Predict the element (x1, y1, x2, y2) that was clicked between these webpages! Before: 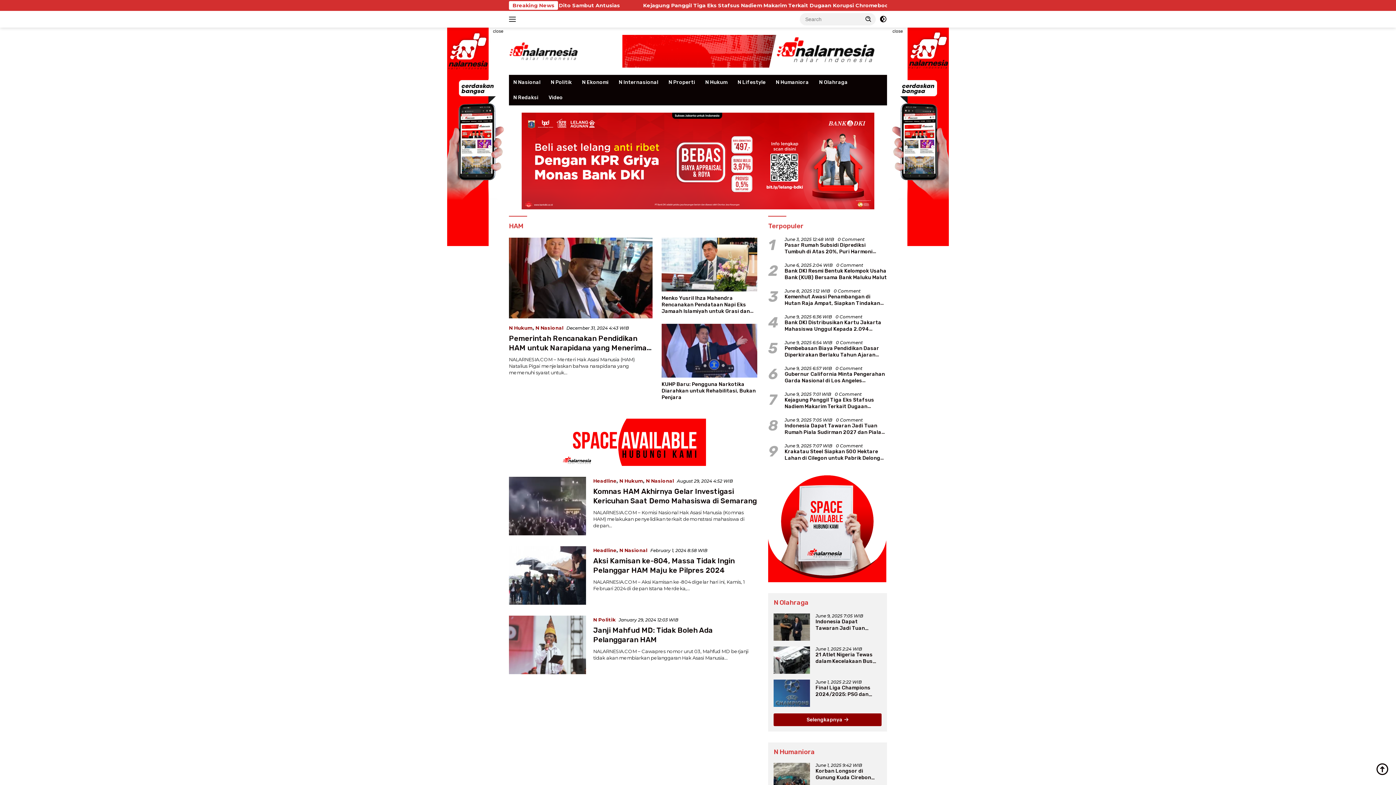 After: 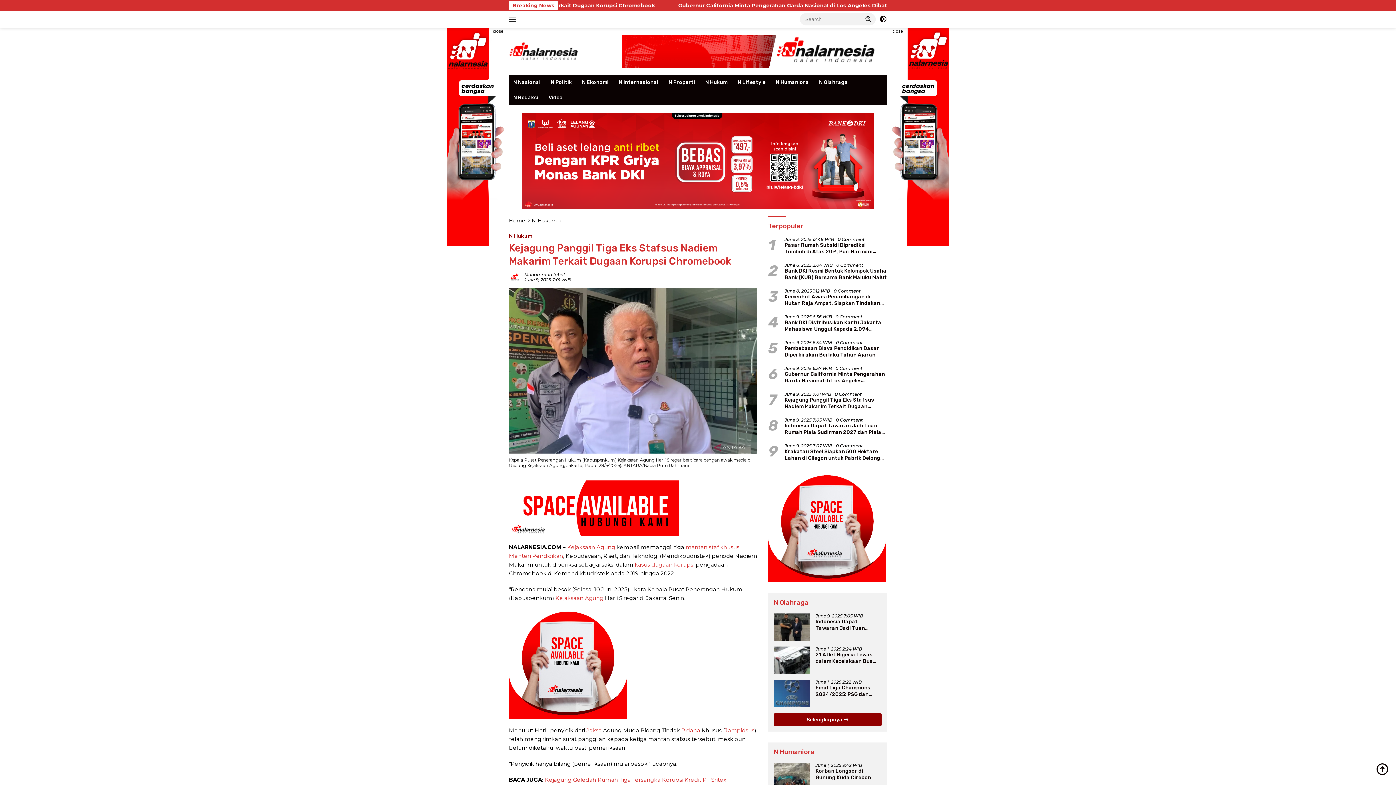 Action: bbox: (784, 396, 887, 410) label: Kejagung Panggil Tiga Eks Stafsus Nadiem Makarim Terkait Dugaan Korupsi Chromebook